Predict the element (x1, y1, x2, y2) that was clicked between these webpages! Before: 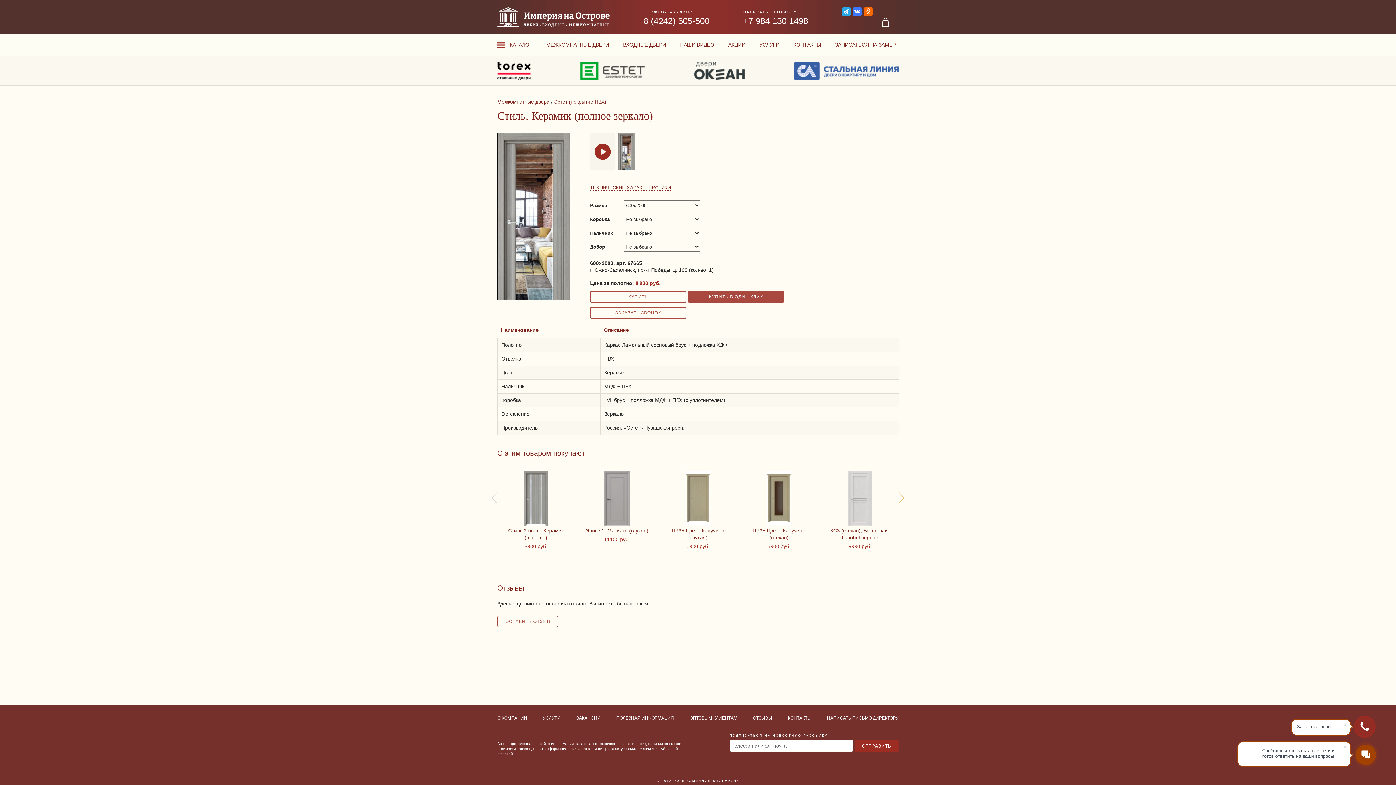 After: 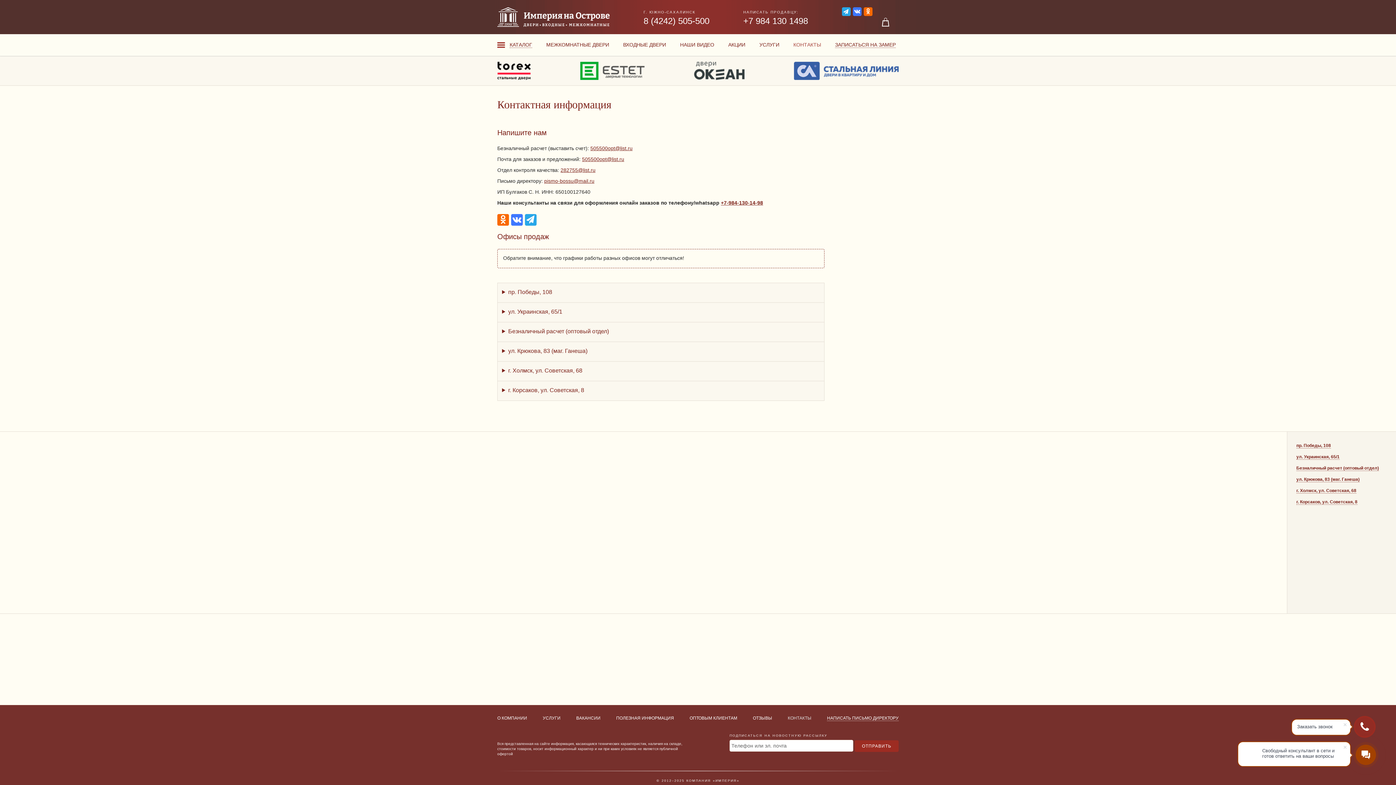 Action: bbox: (788, 716, 811, 721) label: КОНТАКТЫ